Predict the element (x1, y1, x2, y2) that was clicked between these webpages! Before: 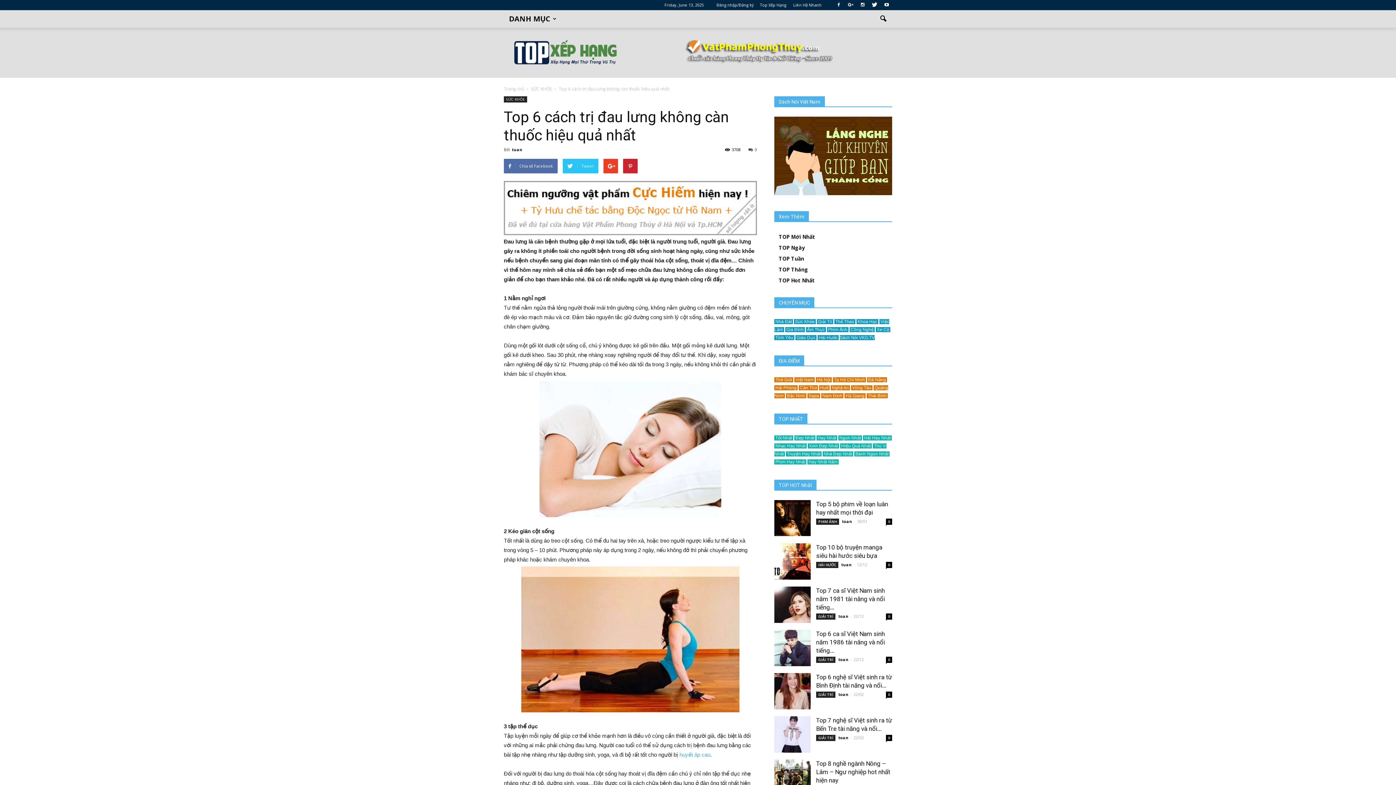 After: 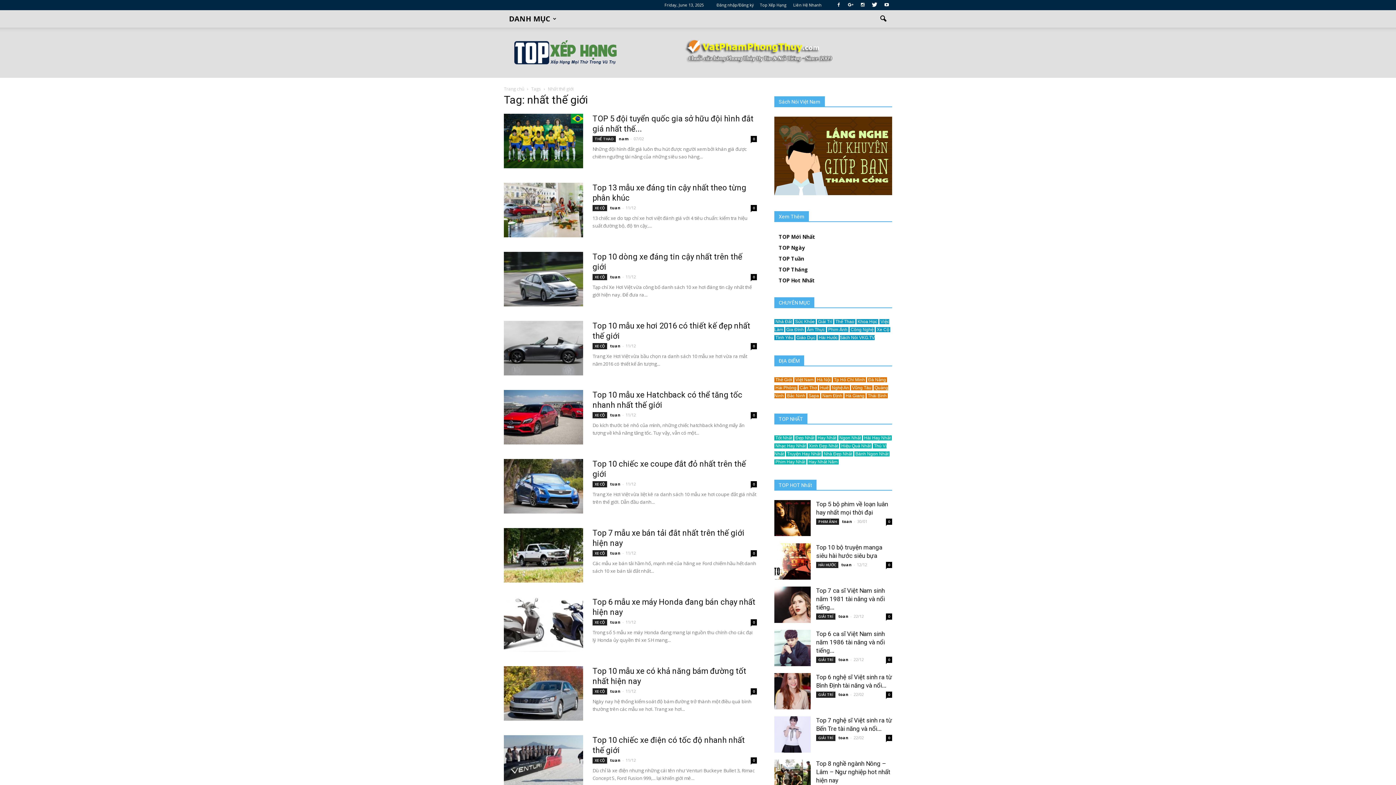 Action: bbox: (863, 435, 892, 440) label:  Hài Hay Nhất  